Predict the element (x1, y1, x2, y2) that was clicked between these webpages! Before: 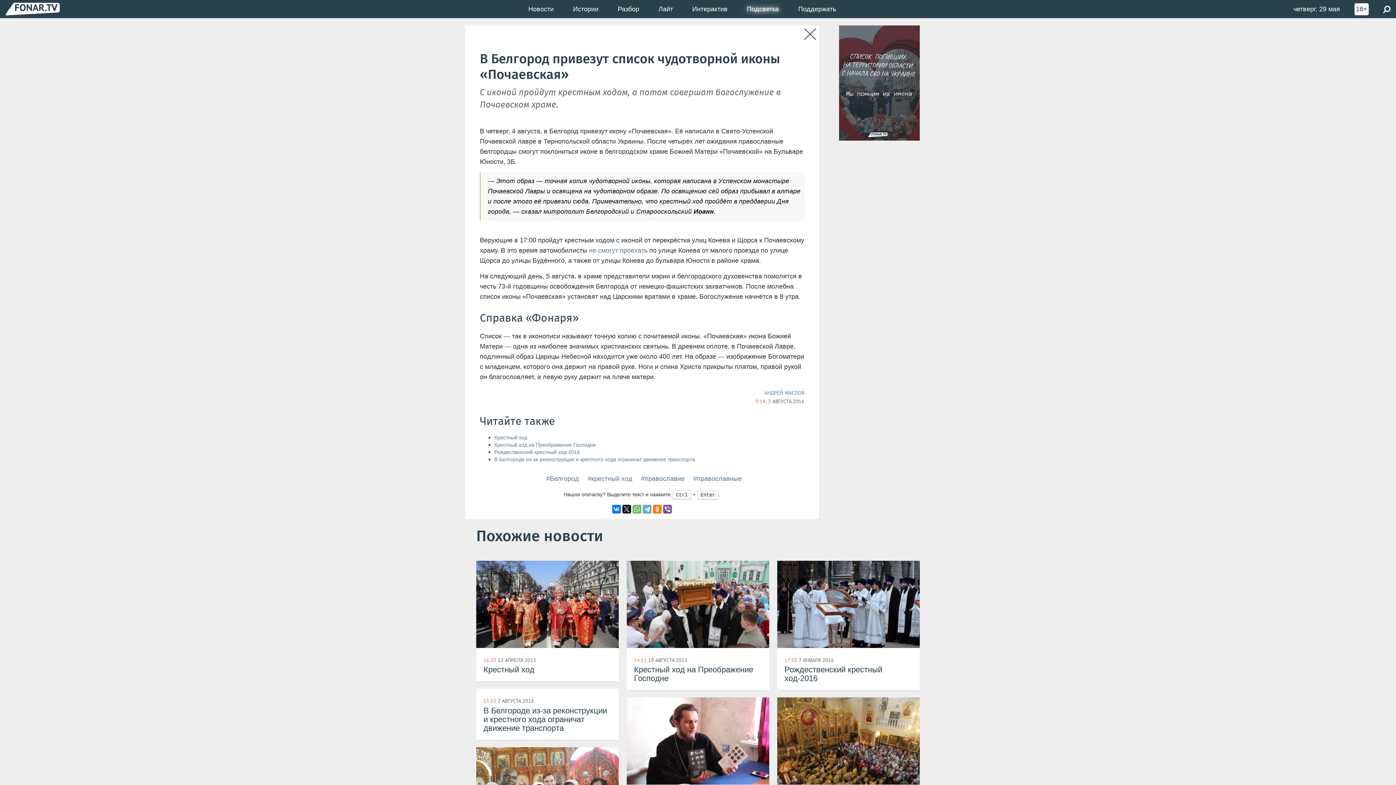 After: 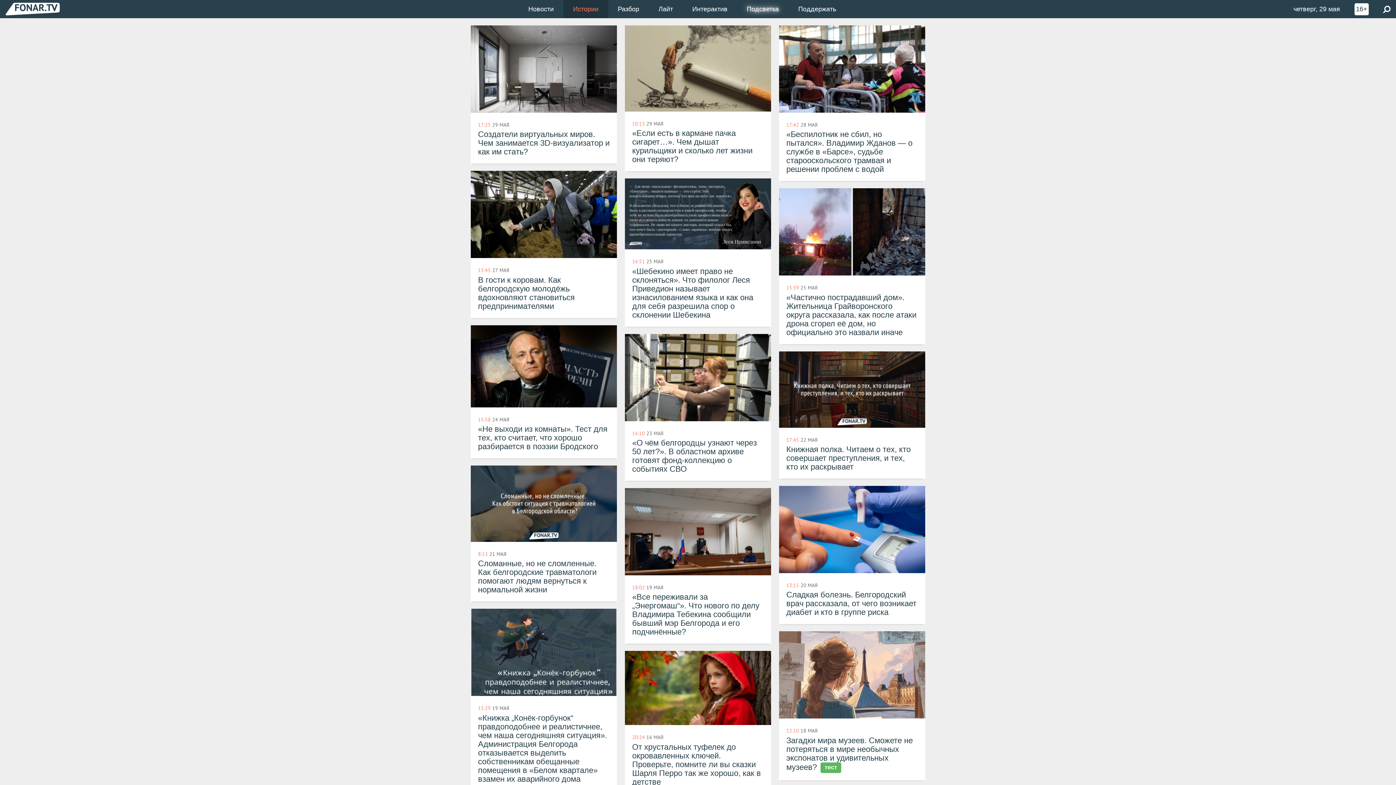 Action: label: Истории bbox: (563, 0, 608, 18)